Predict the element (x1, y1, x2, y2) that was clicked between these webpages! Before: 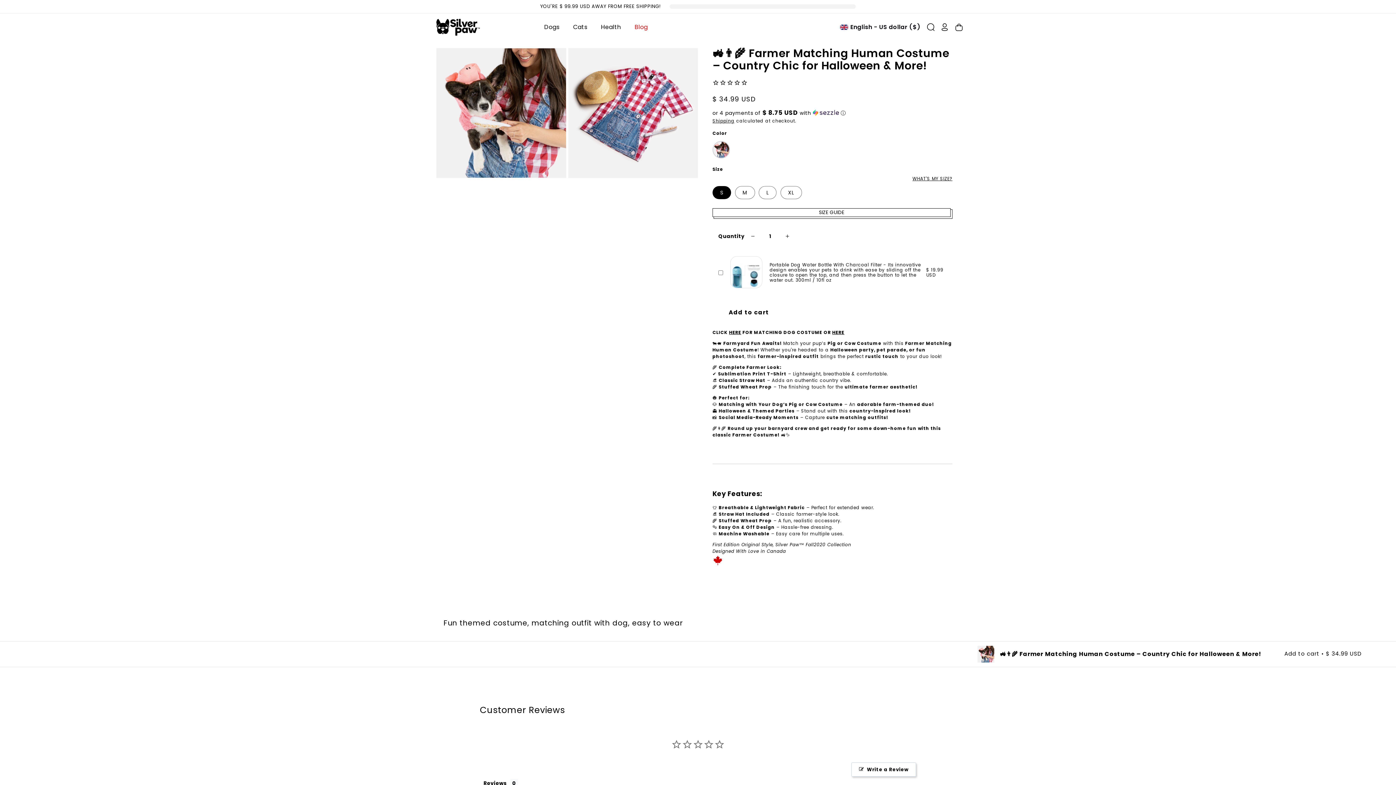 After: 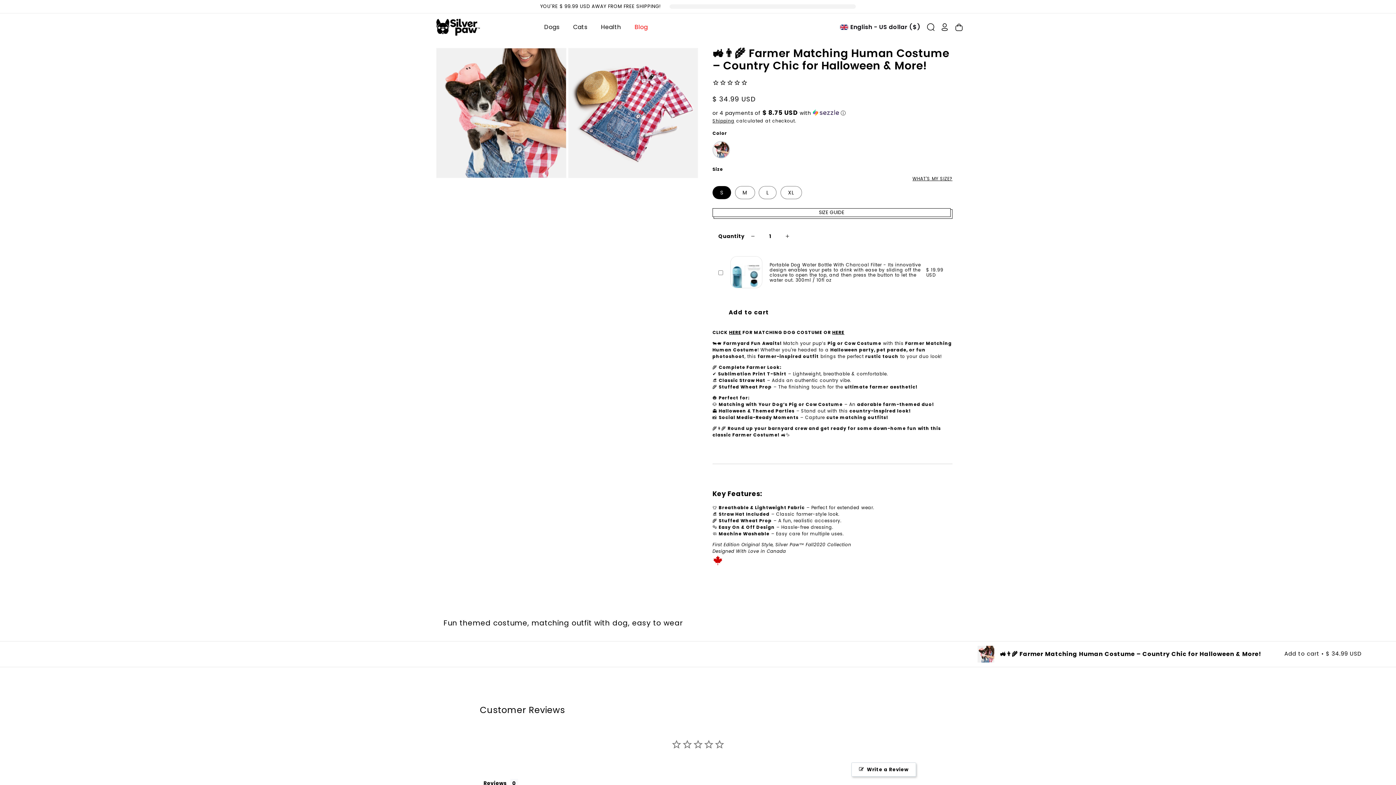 Action: bbox: (712, 140, 730, 158)